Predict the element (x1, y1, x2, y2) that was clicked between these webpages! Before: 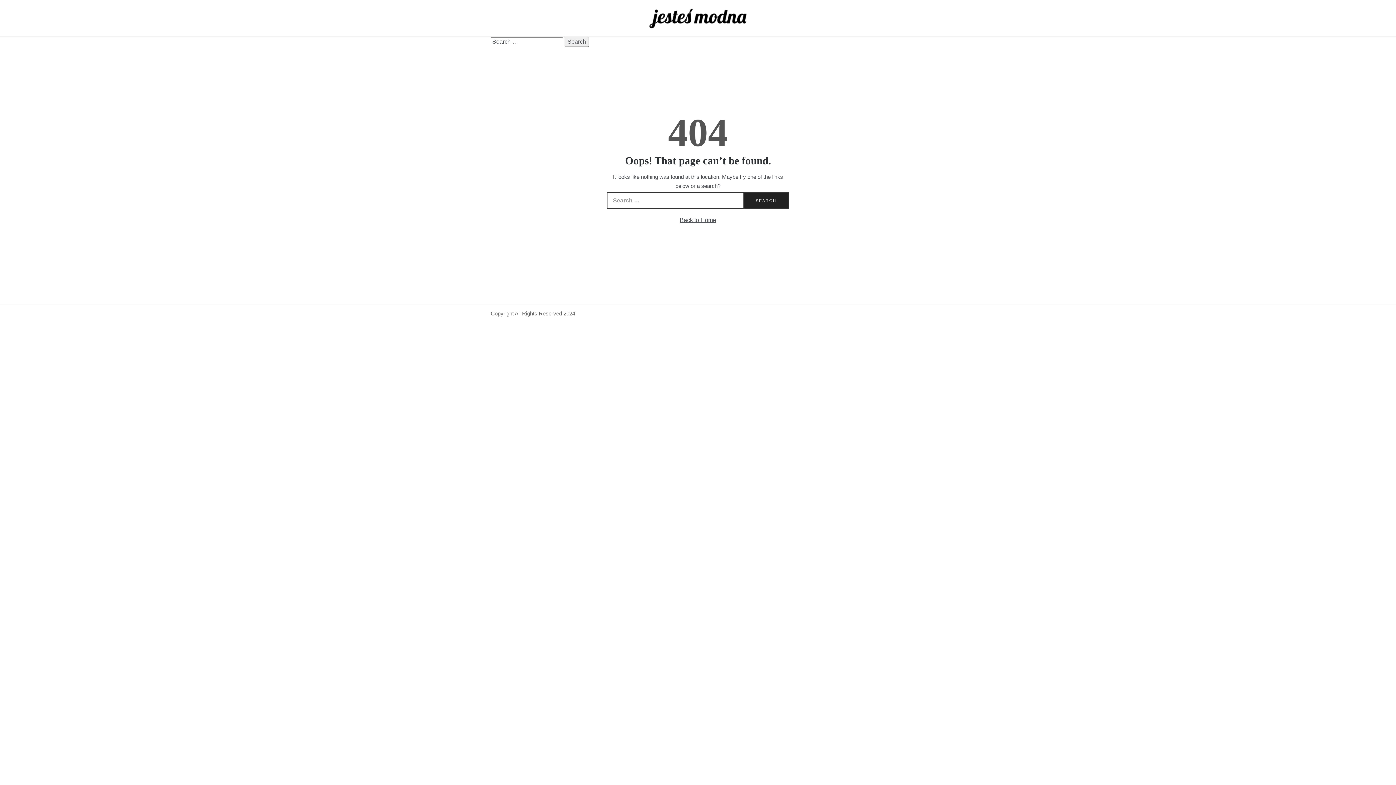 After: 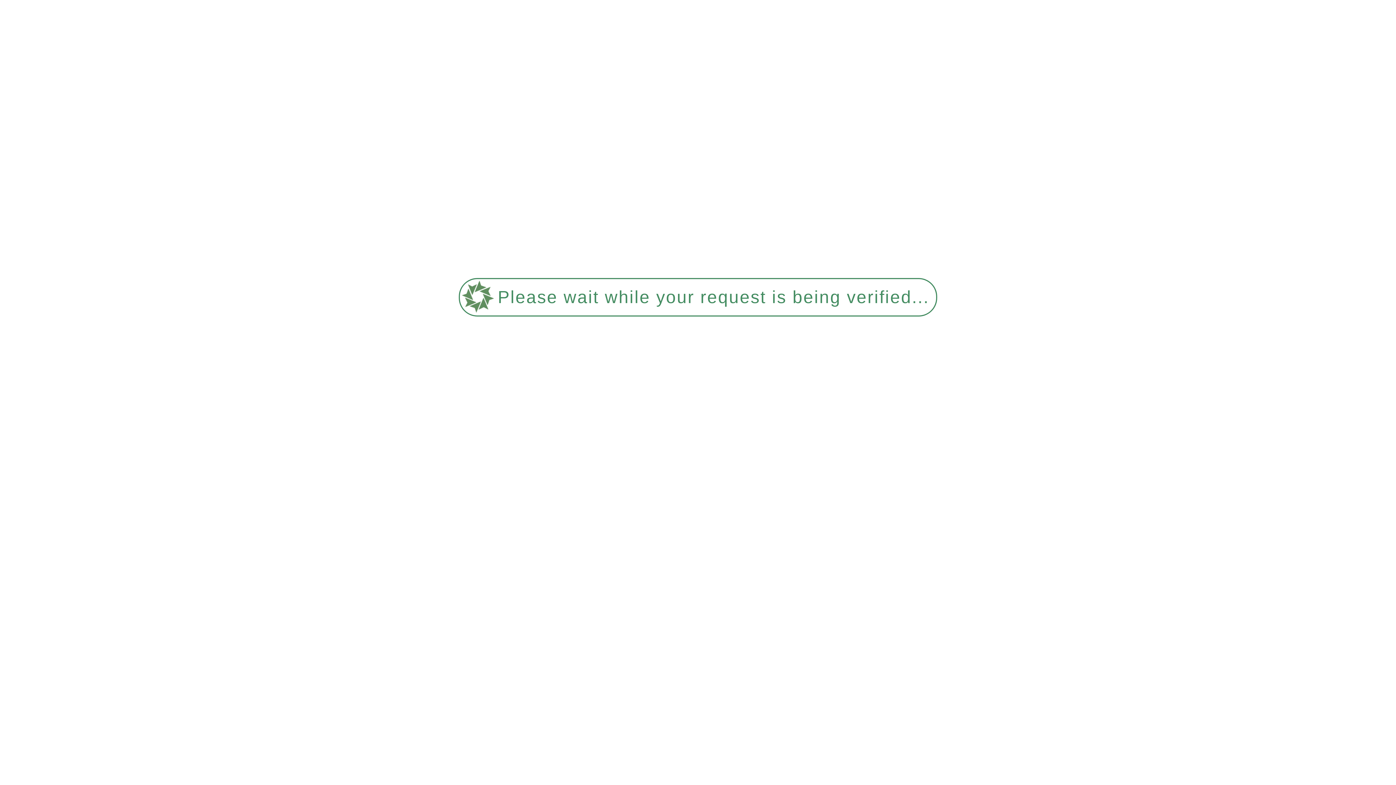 Action: bbox: (640, 14, 756, 20)